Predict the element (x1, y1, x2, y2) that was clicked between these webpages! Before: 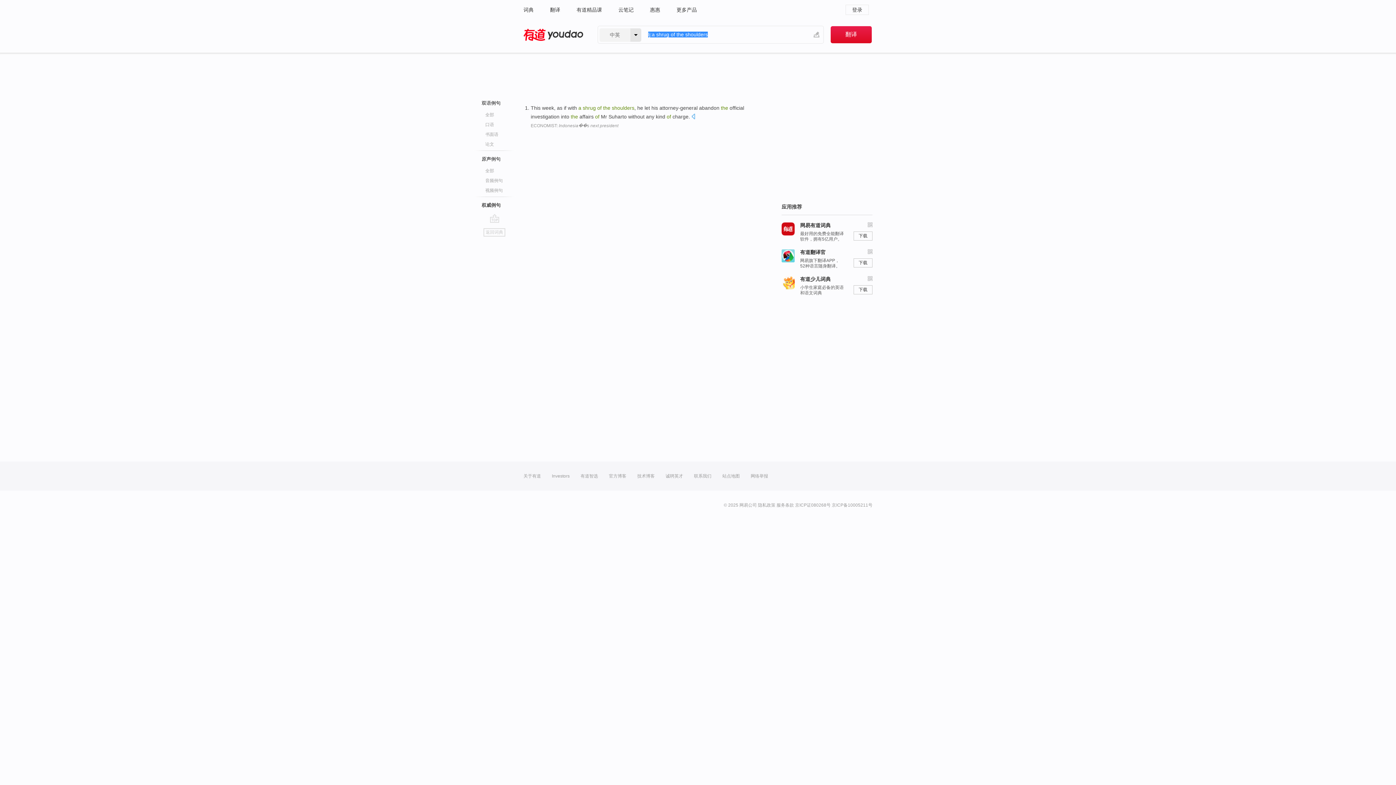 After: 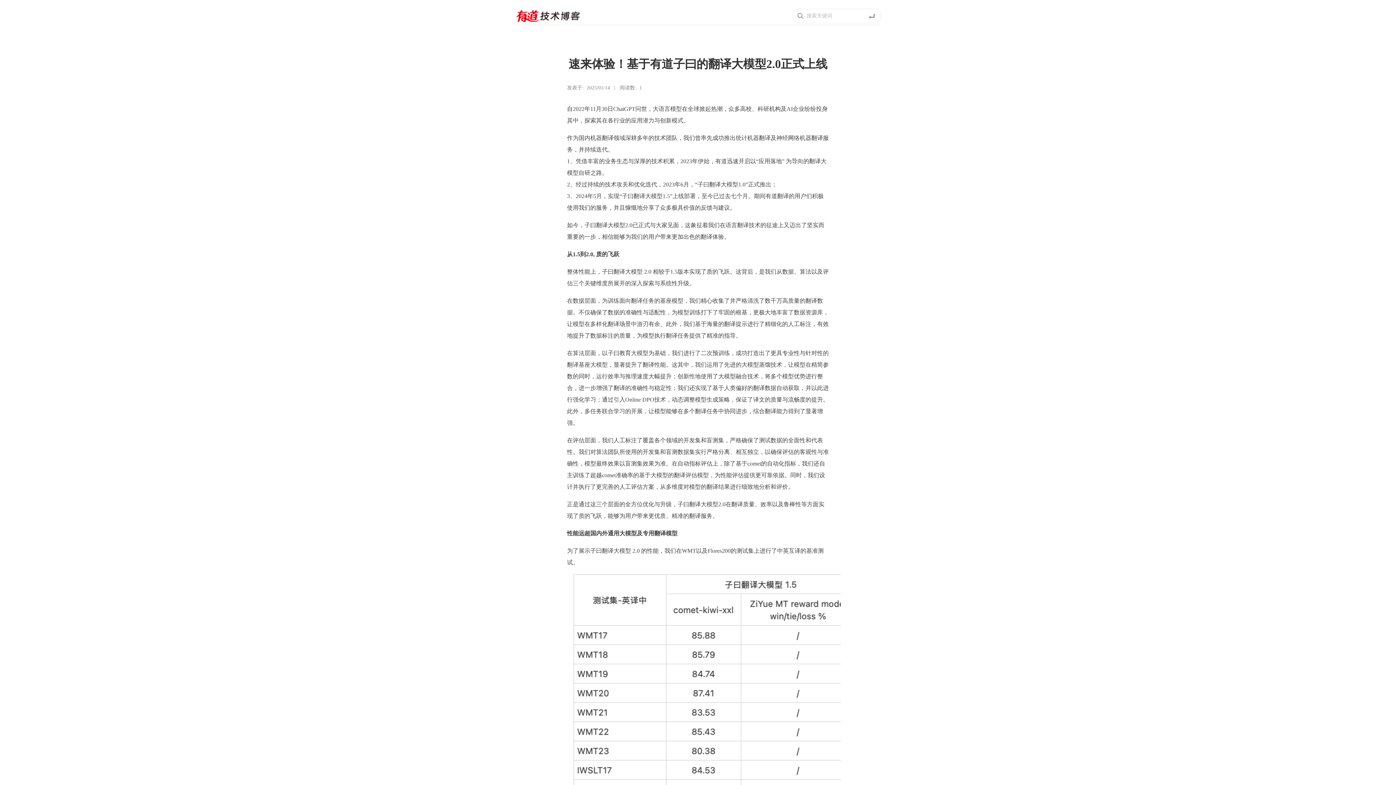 Action: label: 技术博客 bbox: (637, 461, 654, 490)